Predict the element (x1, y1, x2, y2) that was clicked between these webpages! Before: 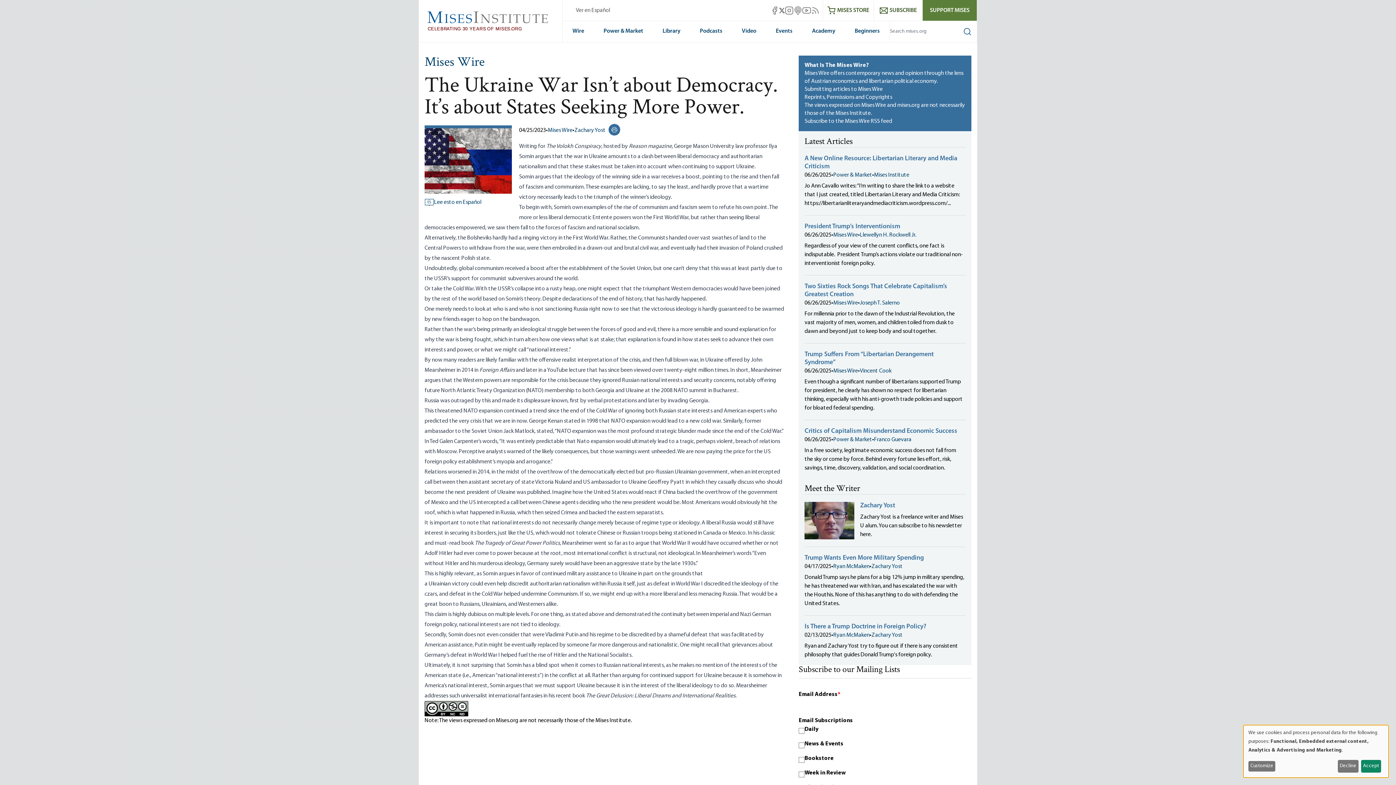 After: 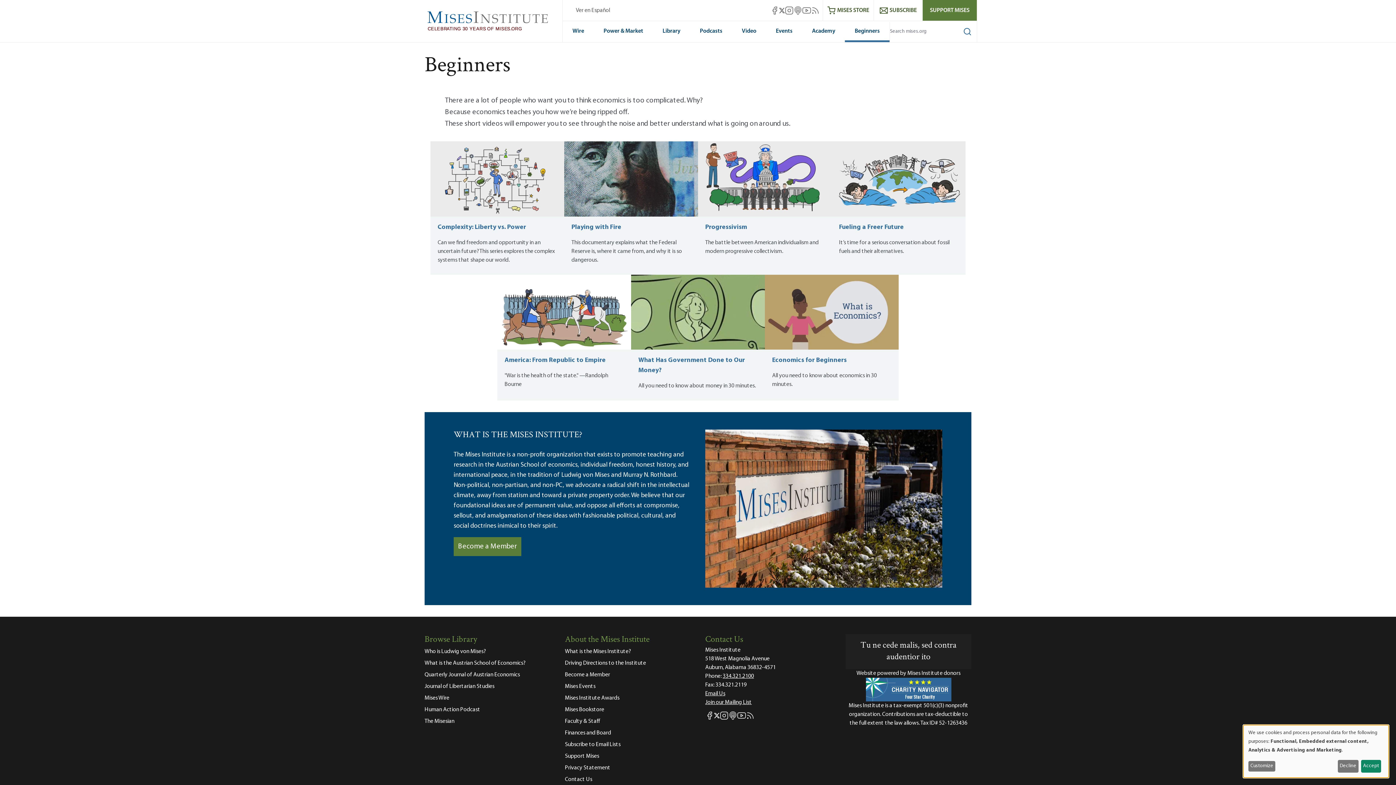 Action: label: Beginners bbox: (845, 21, 889, 42)